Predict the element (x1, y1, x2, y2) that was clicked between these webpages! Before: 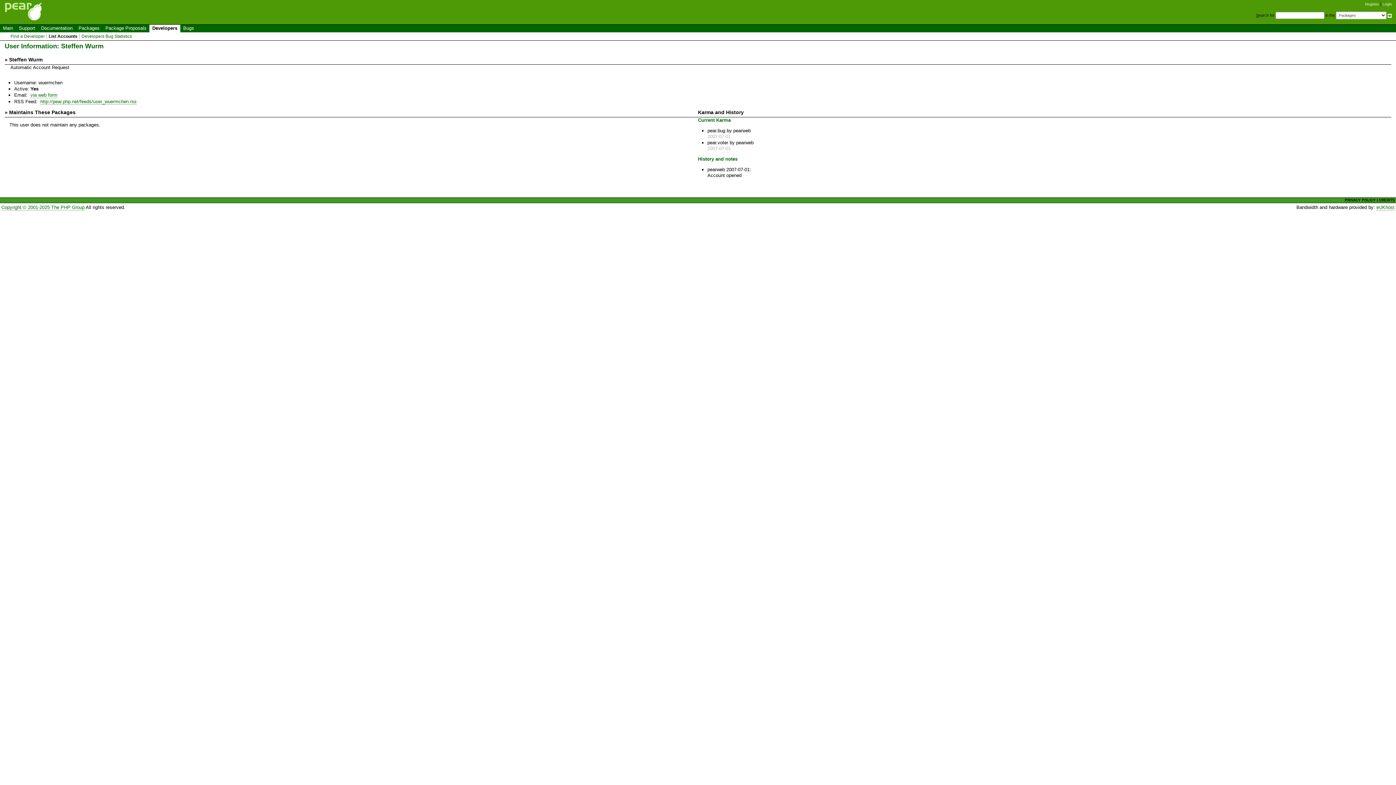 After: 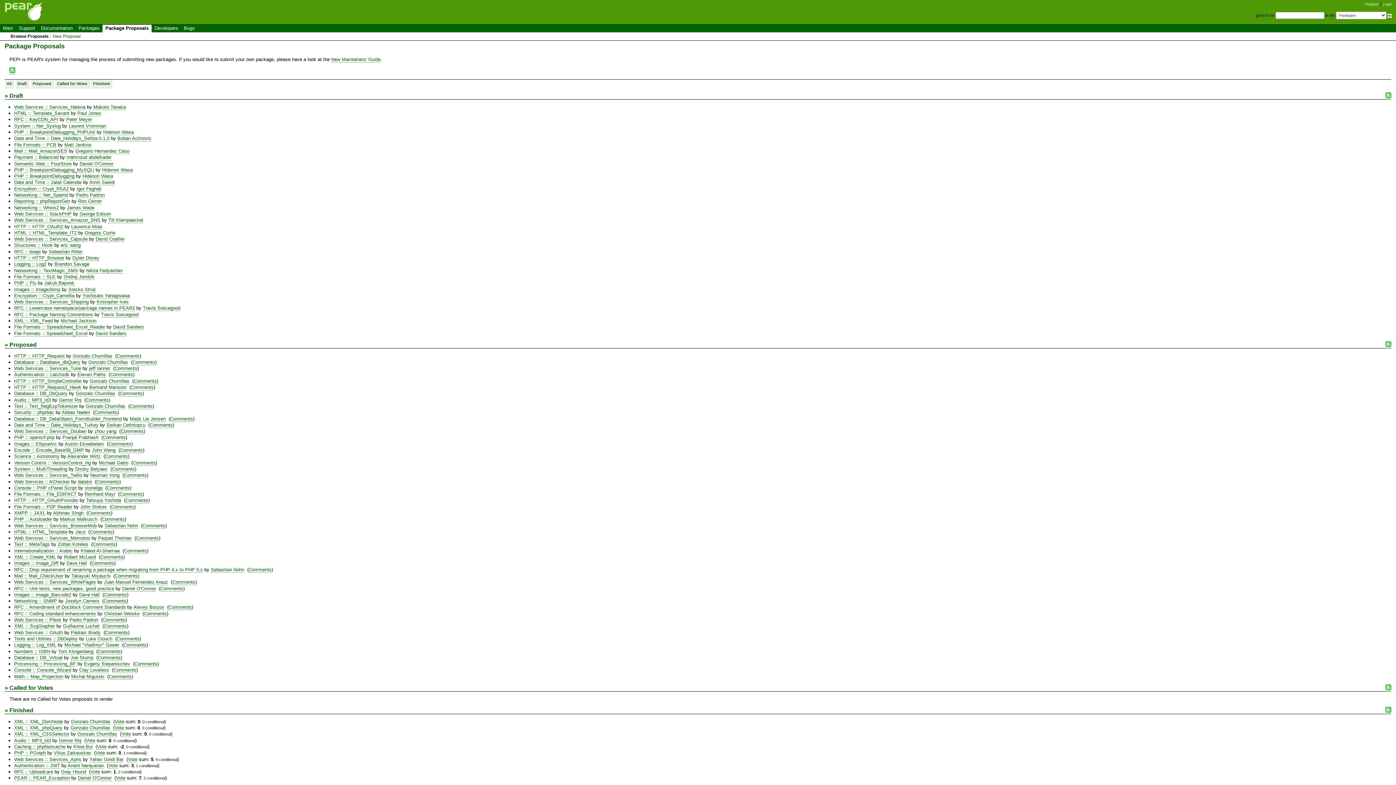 Action: bbox: (102, 24, 149, 32) label: Package Proposals